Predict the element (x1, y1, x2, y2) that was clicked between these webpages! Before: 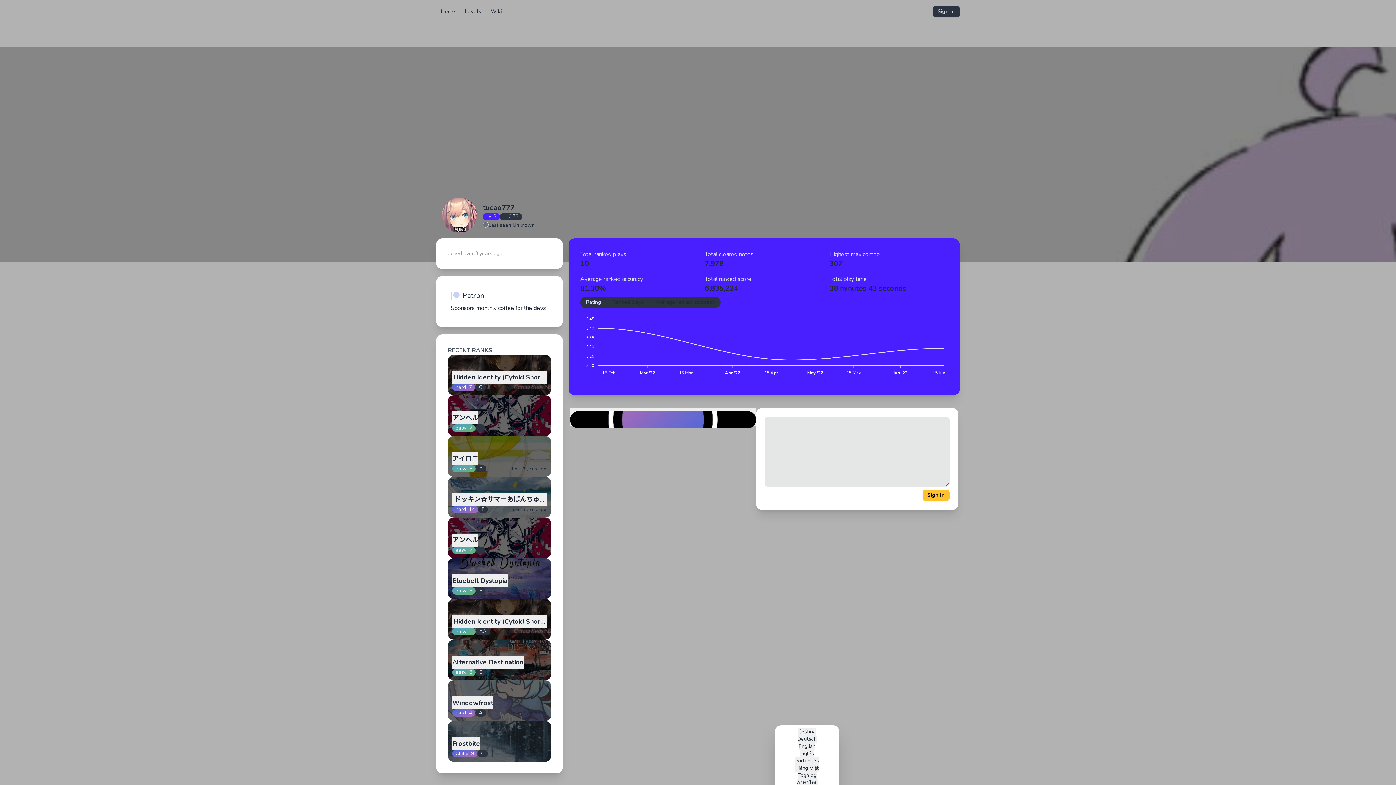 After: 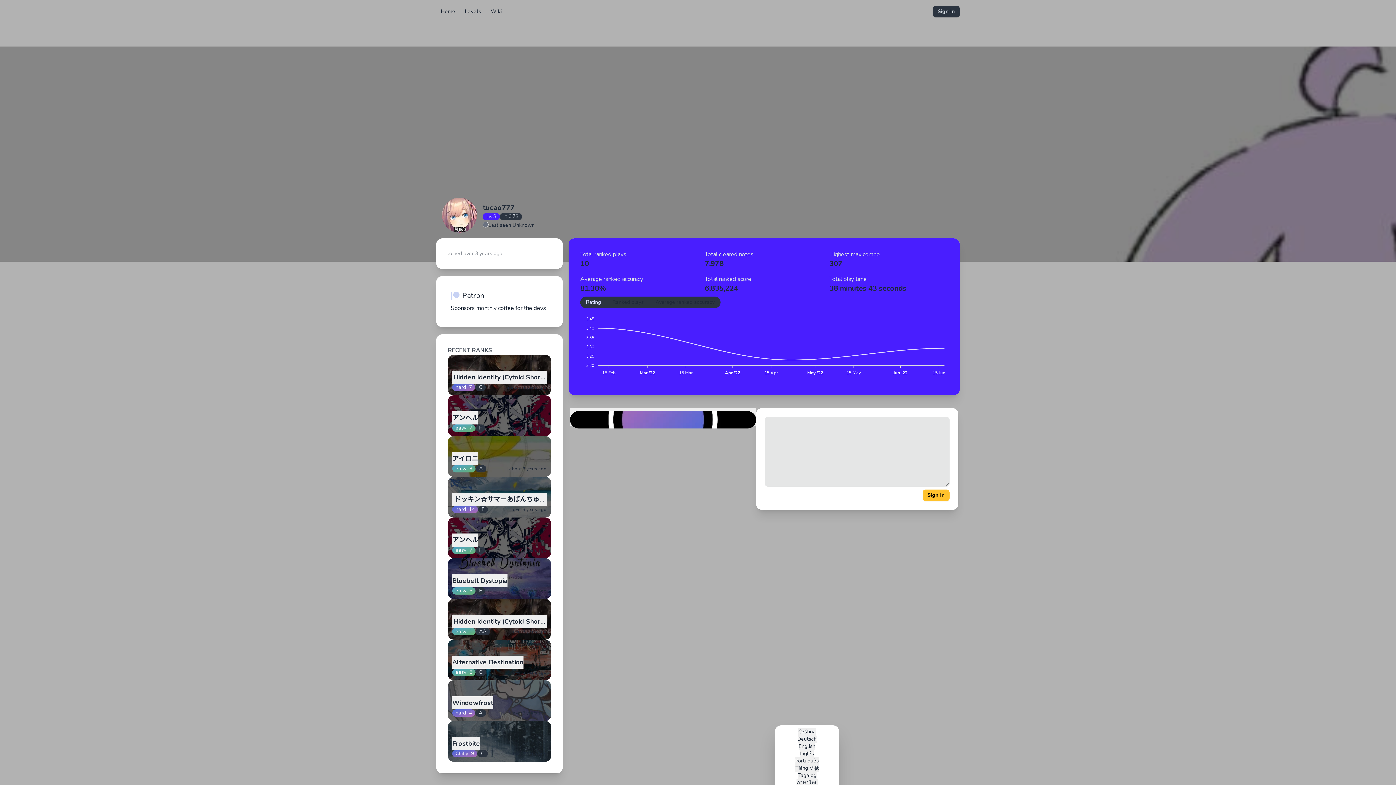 Action: label: Rating bbox: (580, 296, 606, 308)